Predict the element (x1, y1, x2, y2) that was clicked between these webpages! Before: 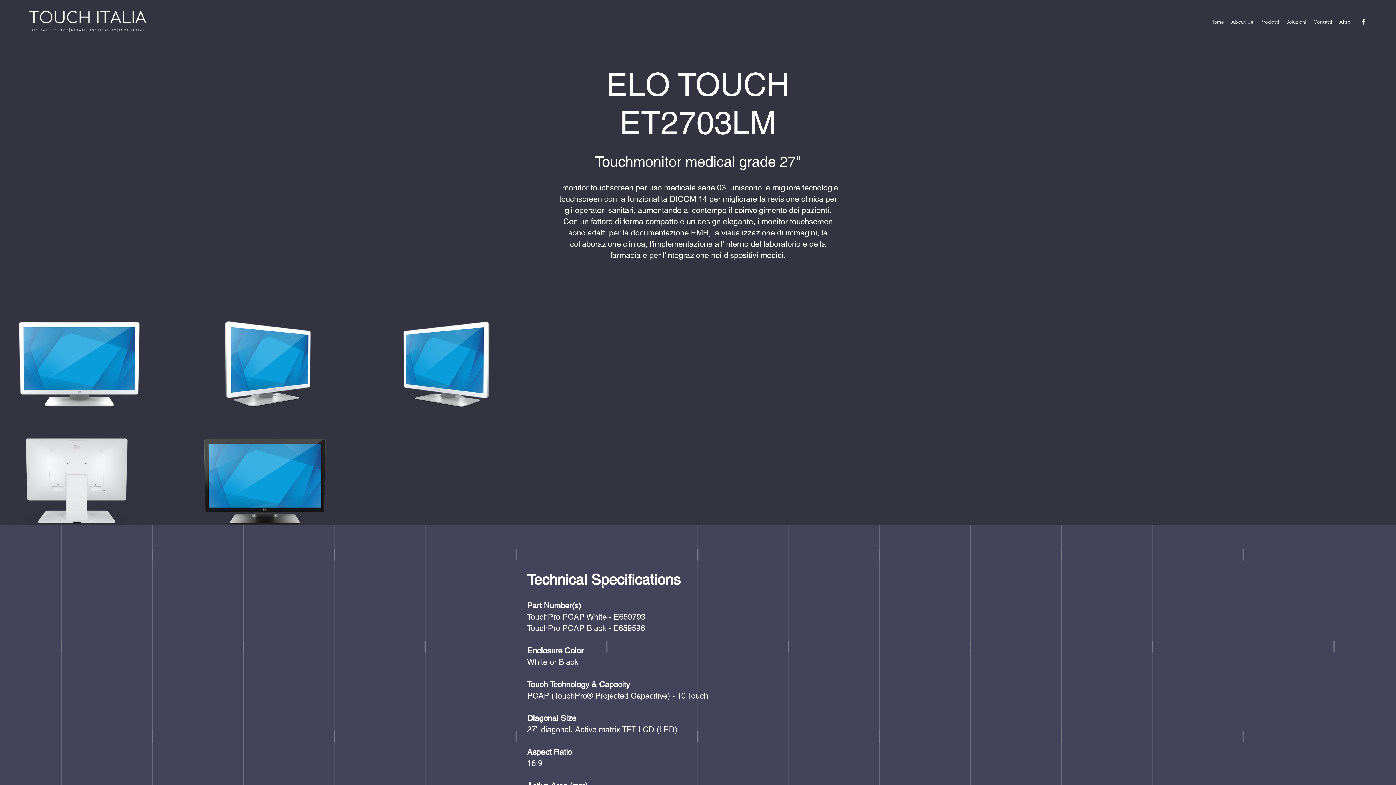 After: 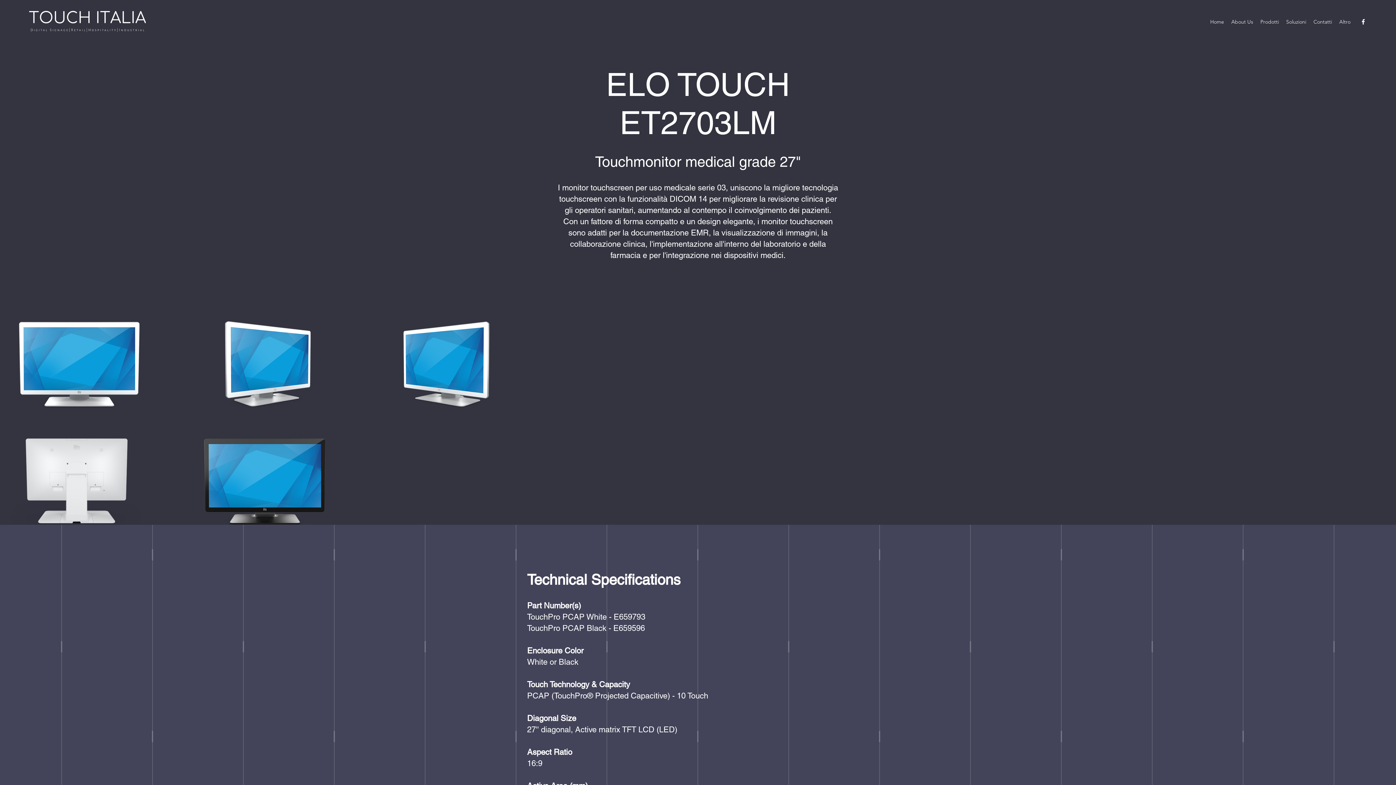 Action: bbox: (1360, 18, 1367, 25) label: Facebook